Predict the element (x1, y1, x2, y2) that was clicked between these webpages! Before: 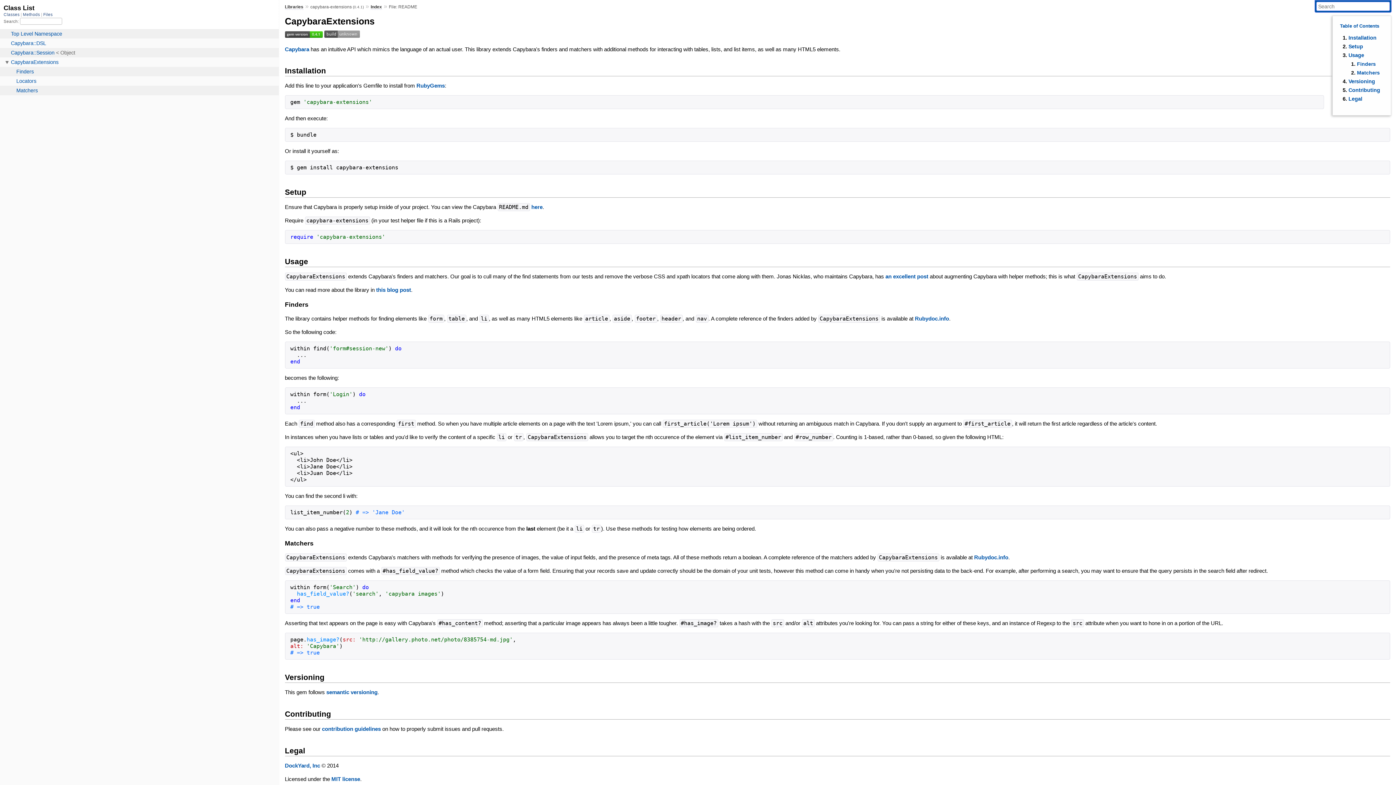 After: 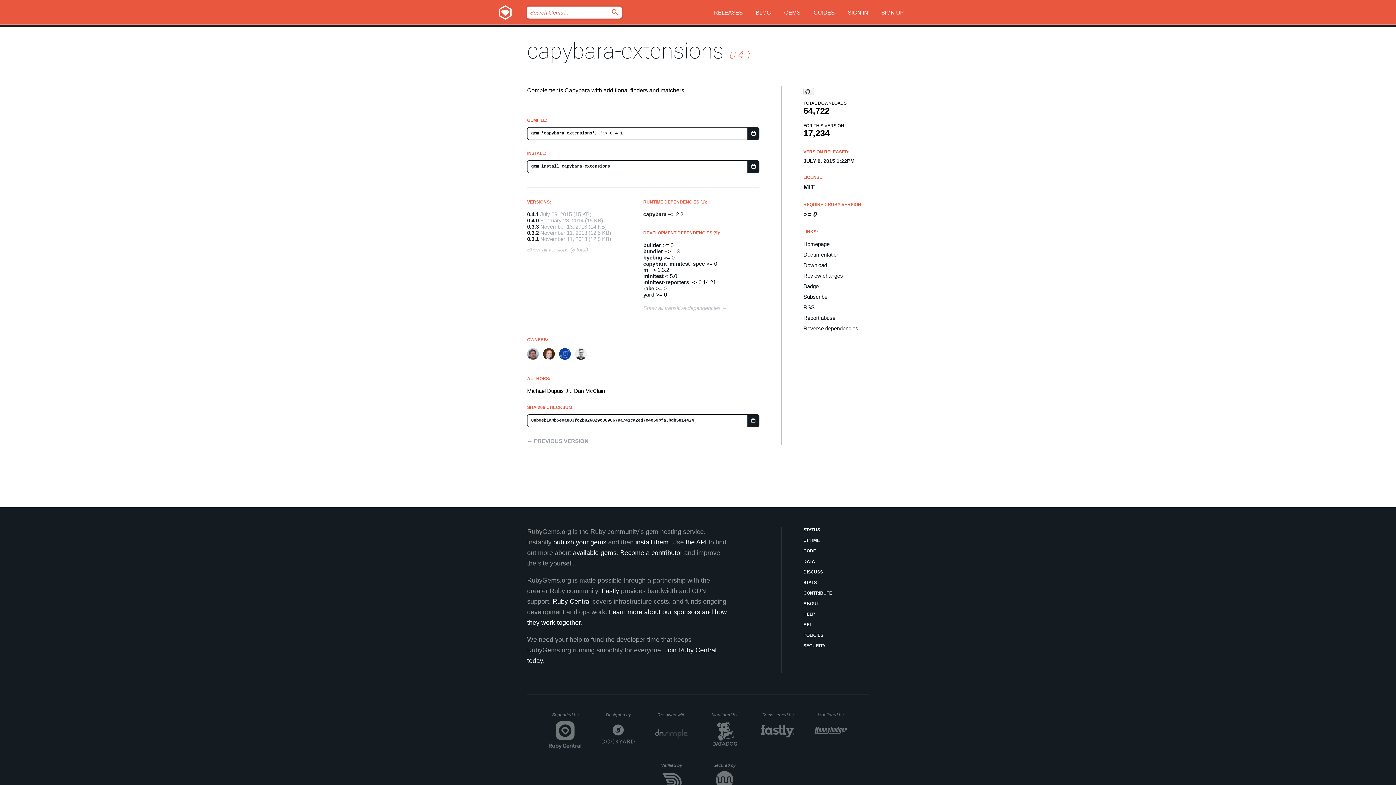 Action: bbox: (284, 32, 322, 38)